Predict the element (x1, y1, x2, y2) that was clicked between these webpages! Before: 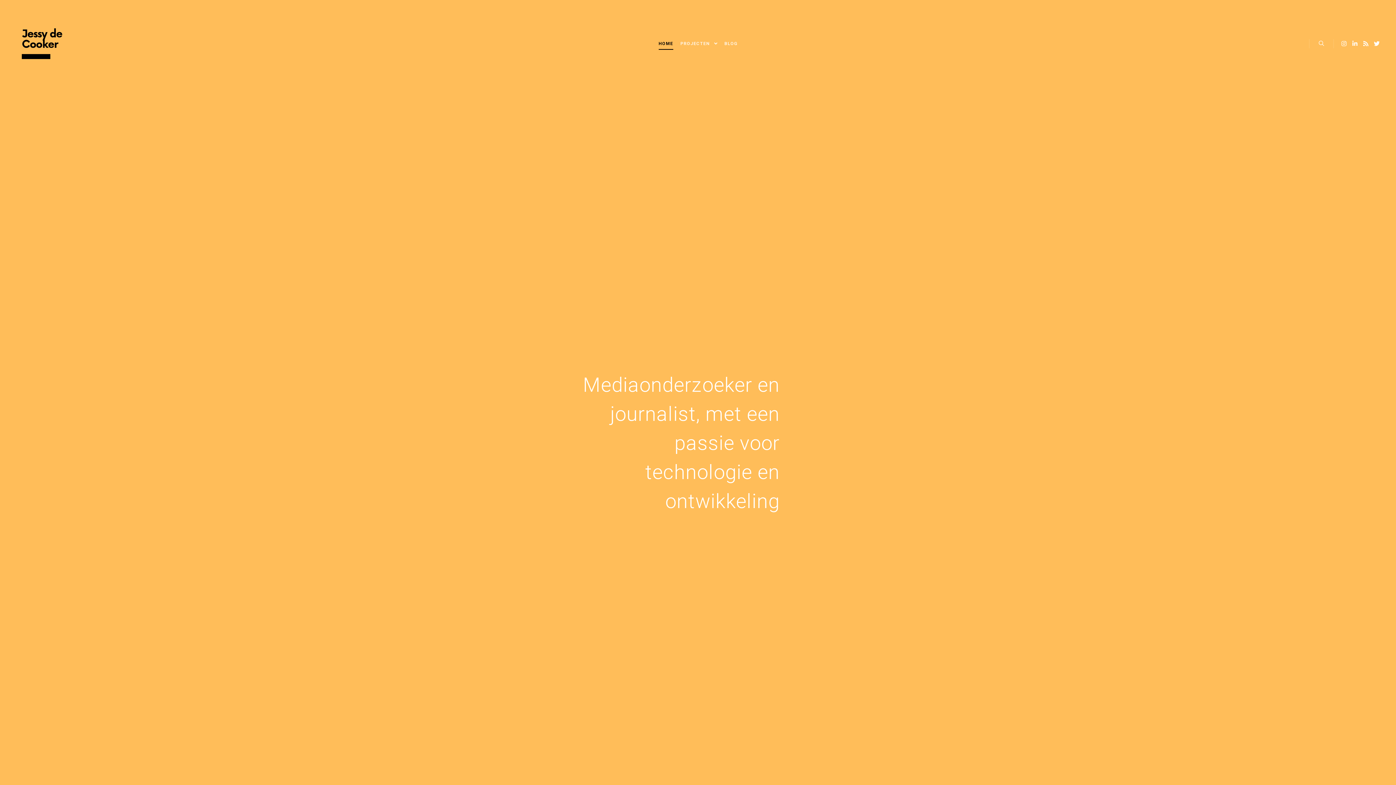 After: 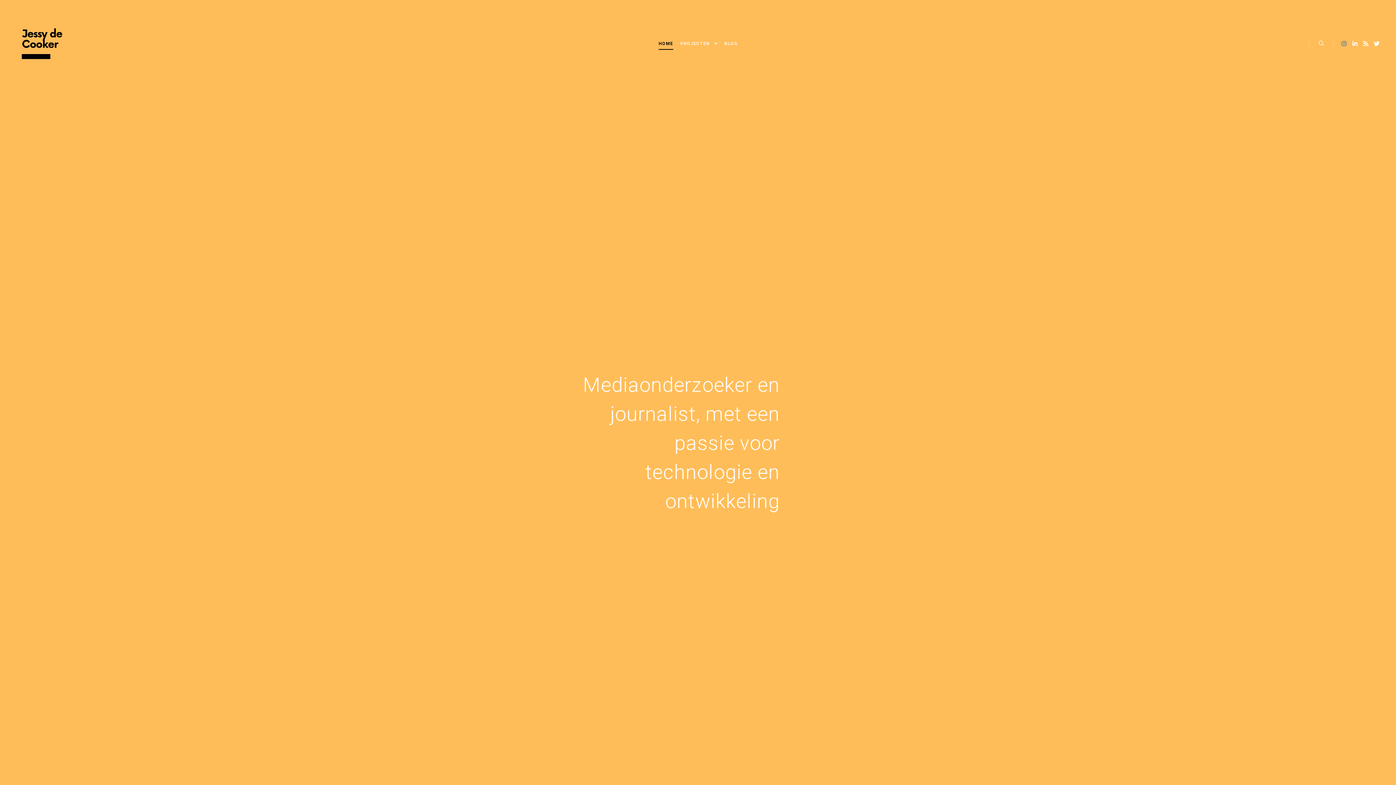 Action: bbox: (1339, 38, 1349, 48)